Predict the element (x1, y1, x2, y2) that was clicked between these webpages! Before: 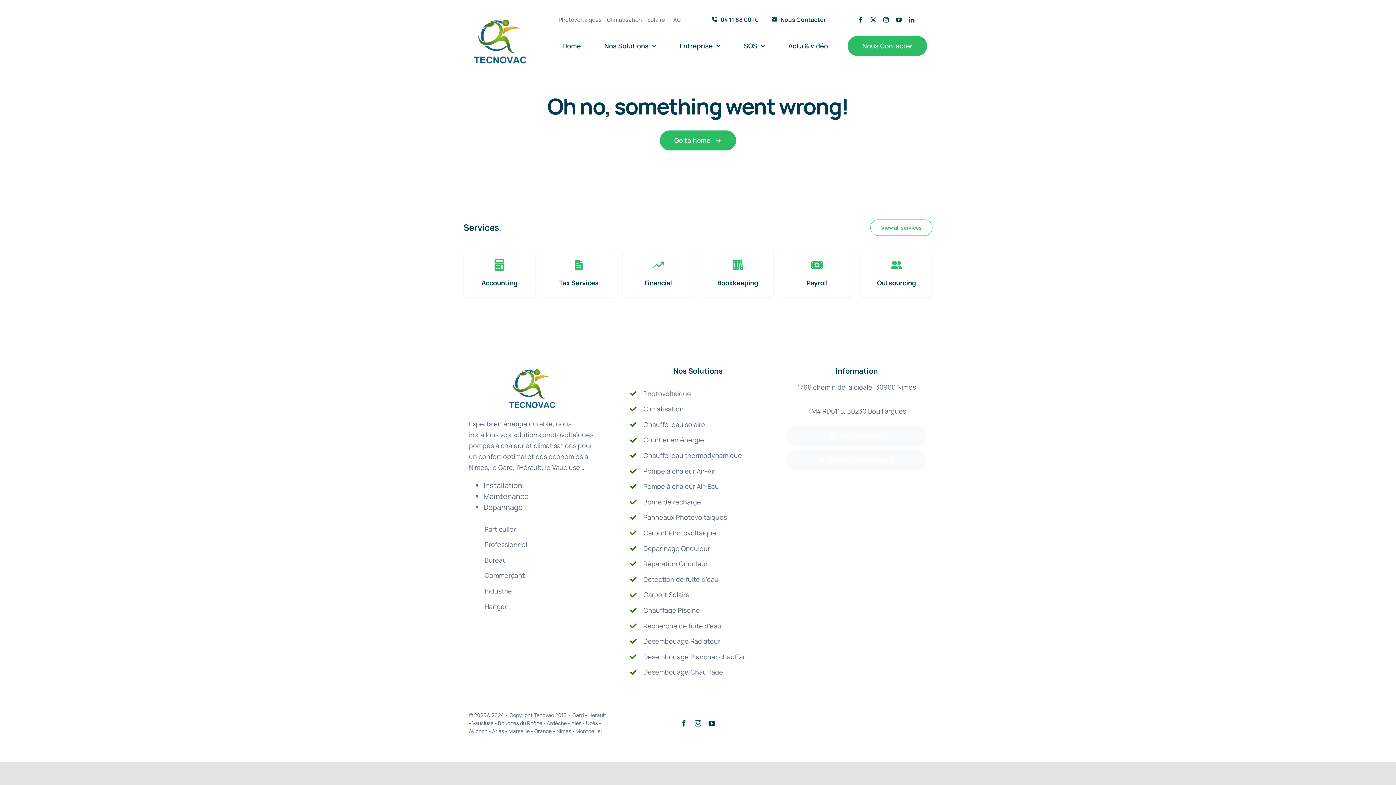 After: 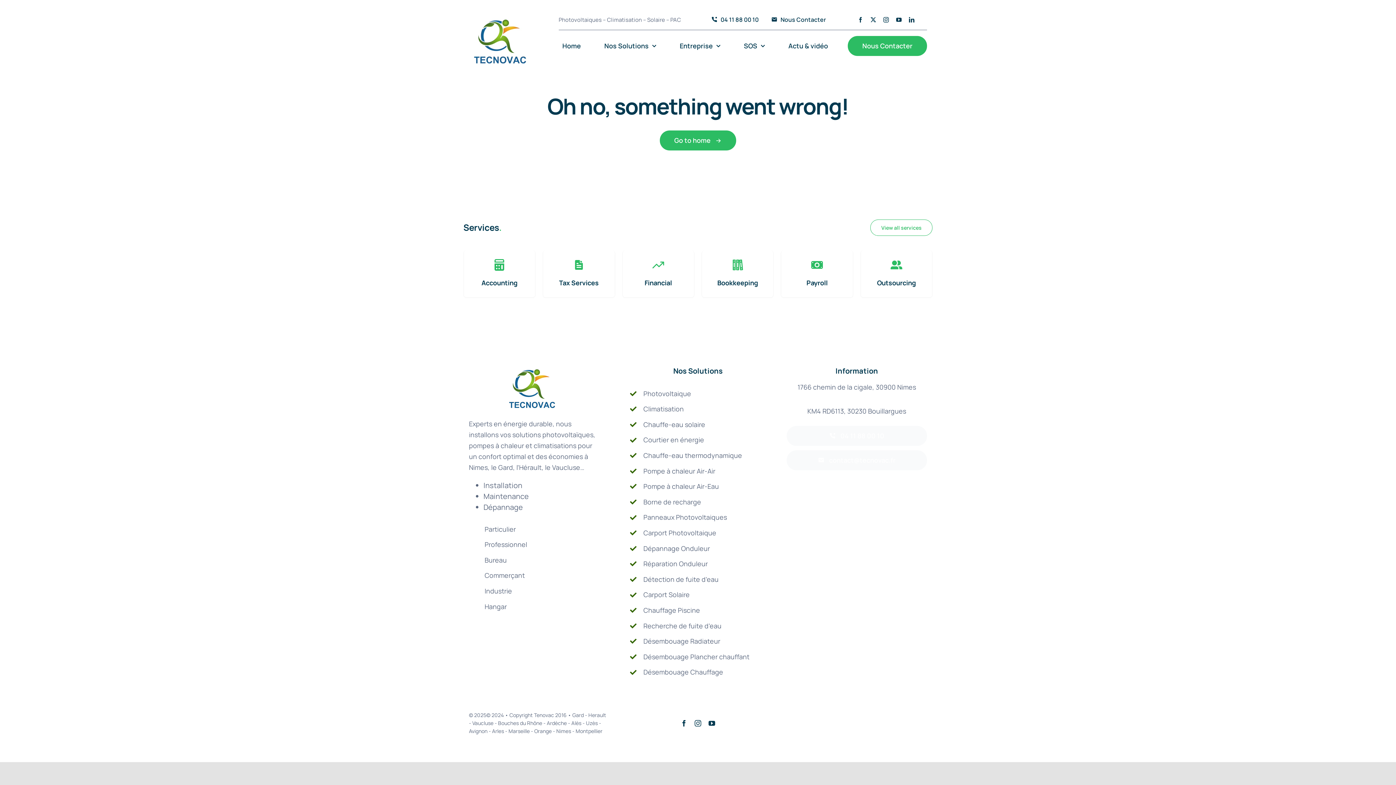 Action: bbox: (781, 250, 853, 297)